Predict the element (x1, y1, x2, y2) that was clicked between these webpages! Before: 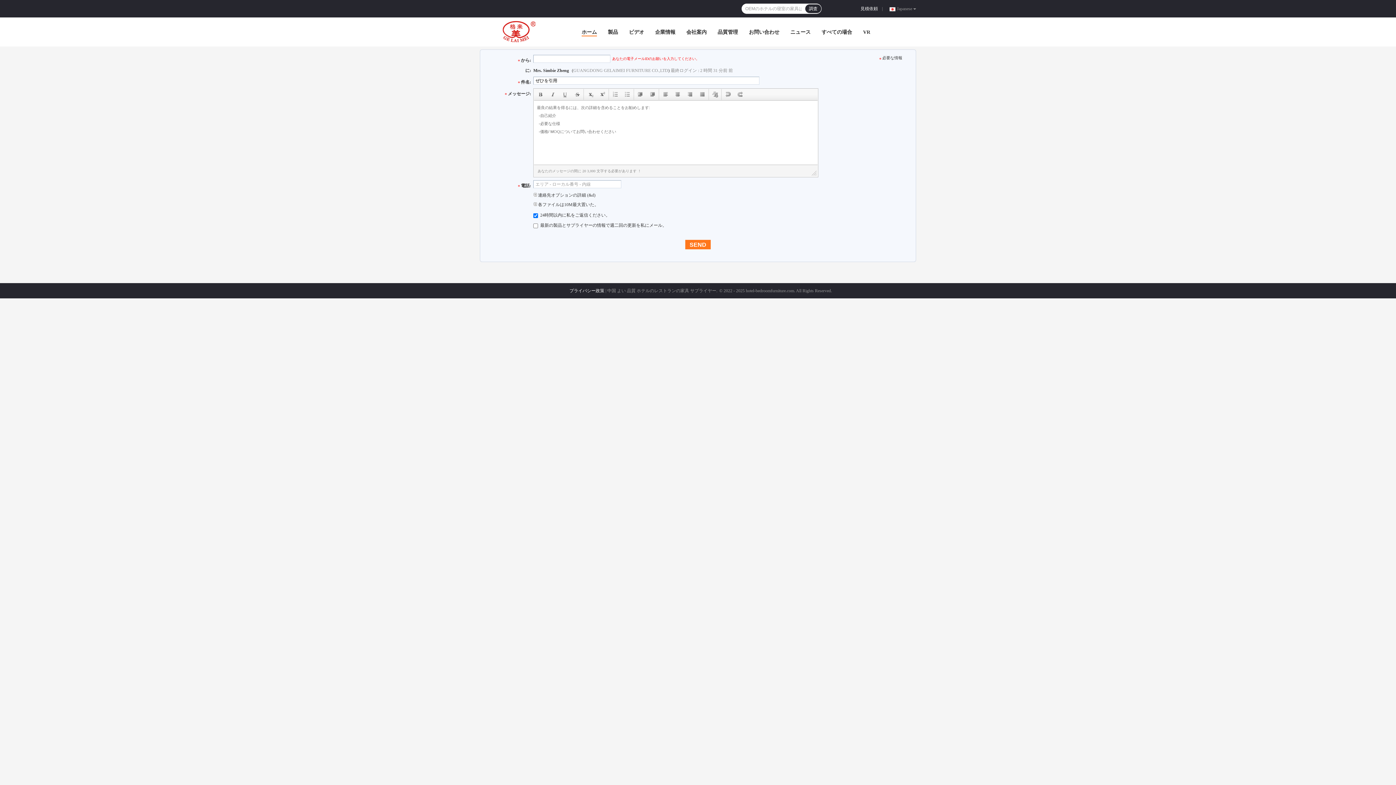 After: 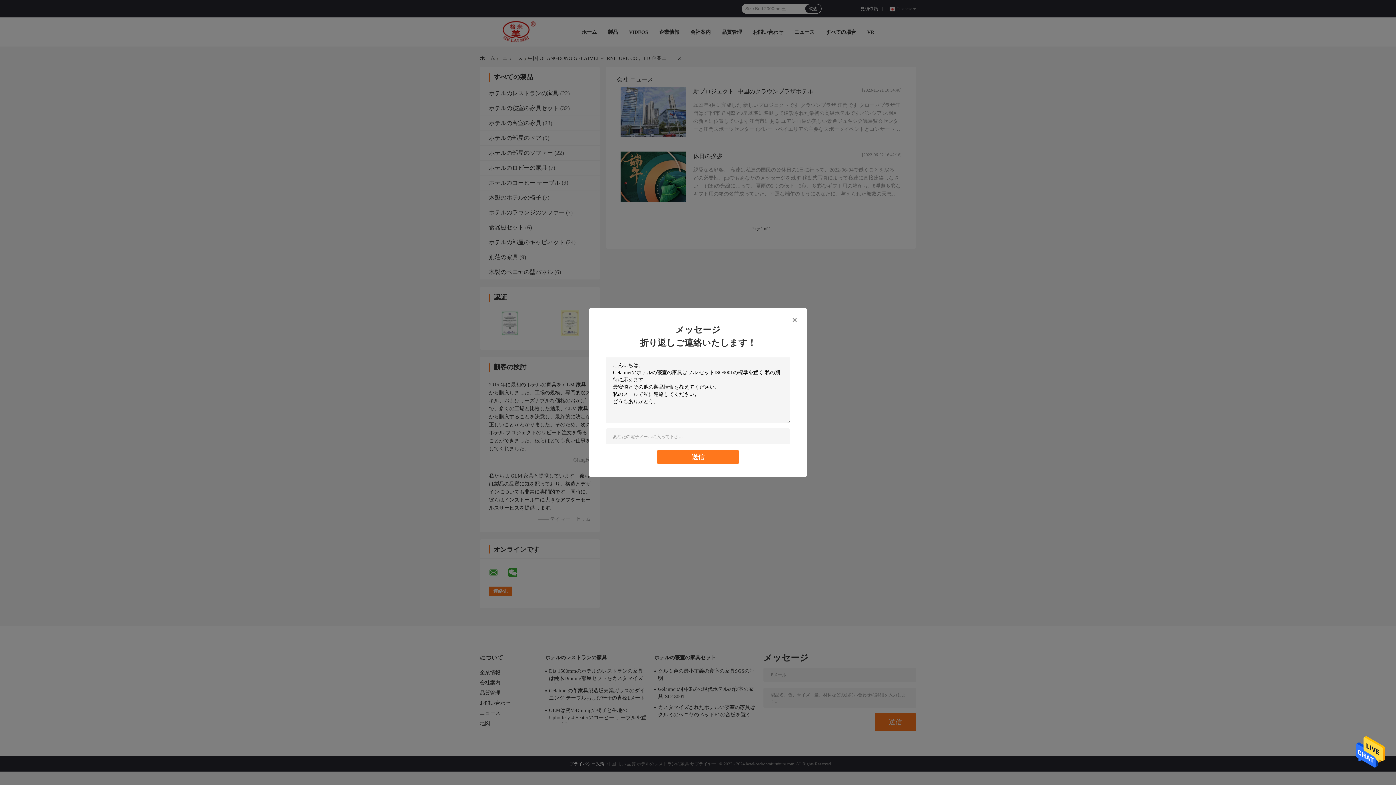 Action: label: ニュース bbox: (790, 29, 810, 34)